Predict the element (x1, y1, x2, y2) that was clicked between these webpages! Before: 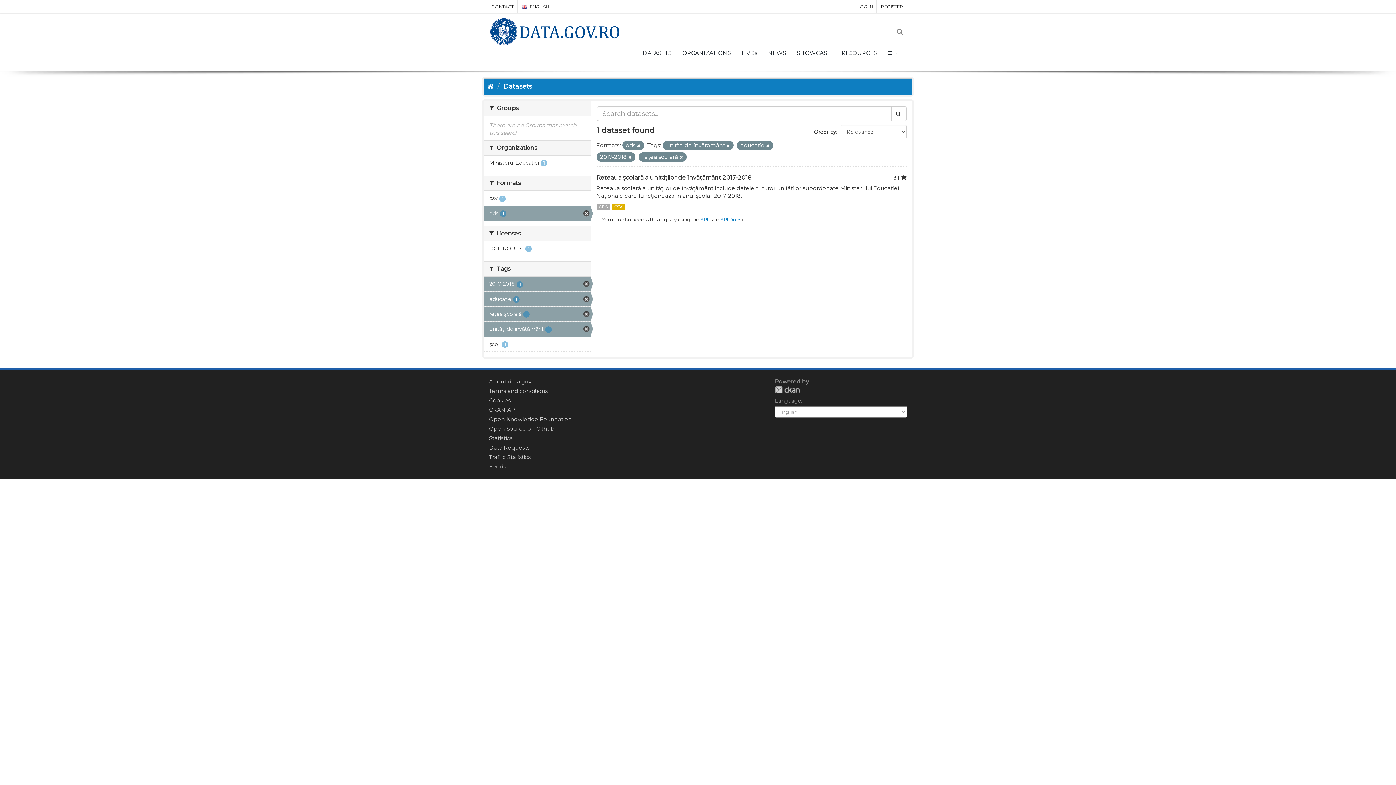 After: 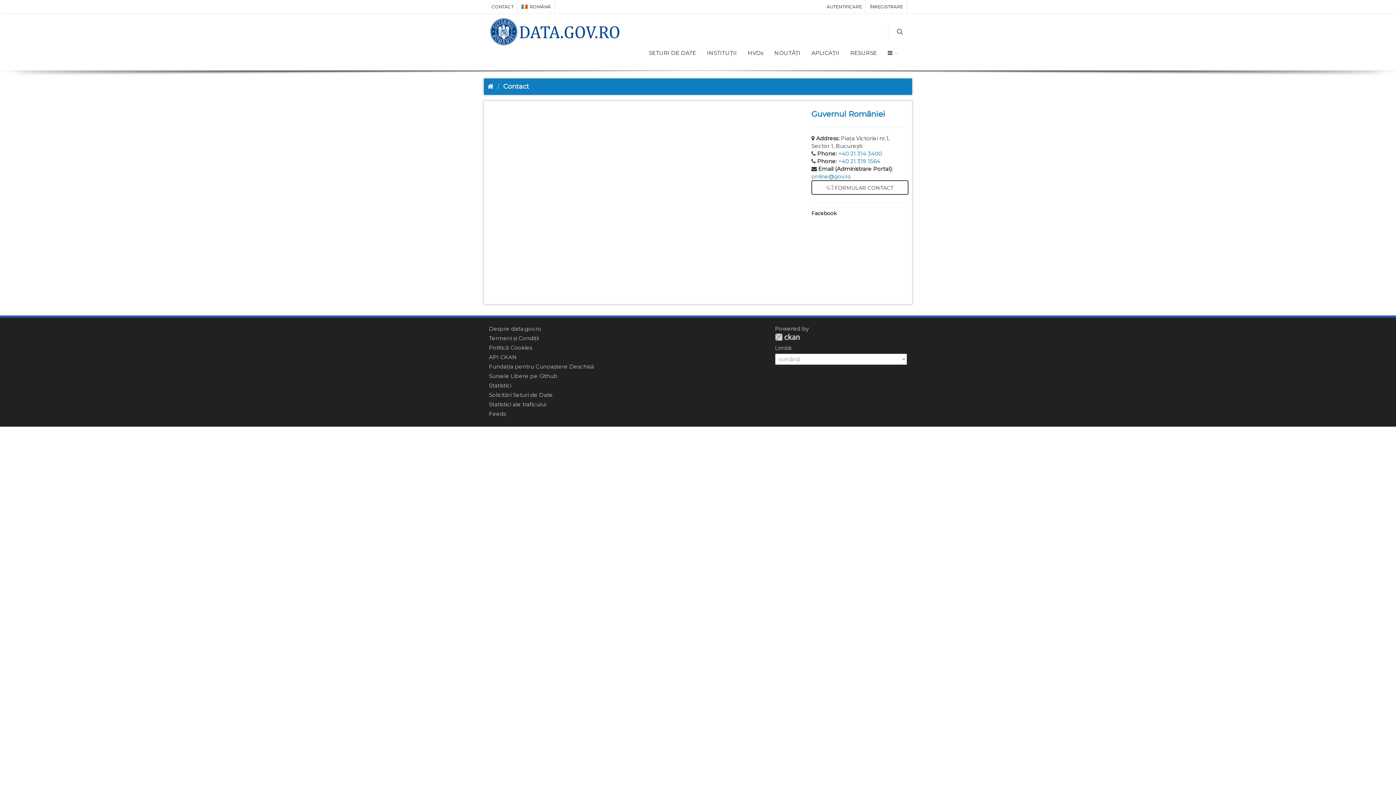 Action: bbox: (488, 0, 517, 13) label: CONTACT